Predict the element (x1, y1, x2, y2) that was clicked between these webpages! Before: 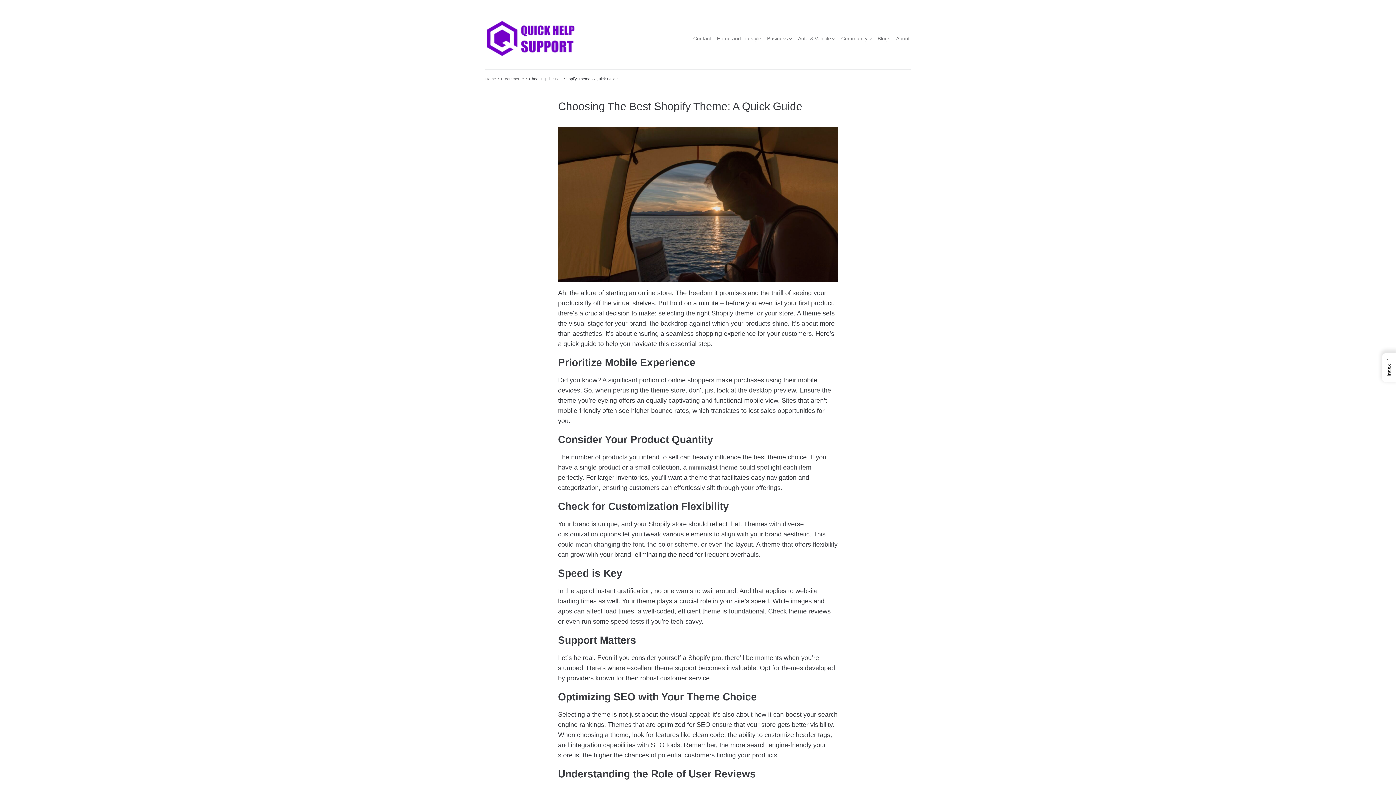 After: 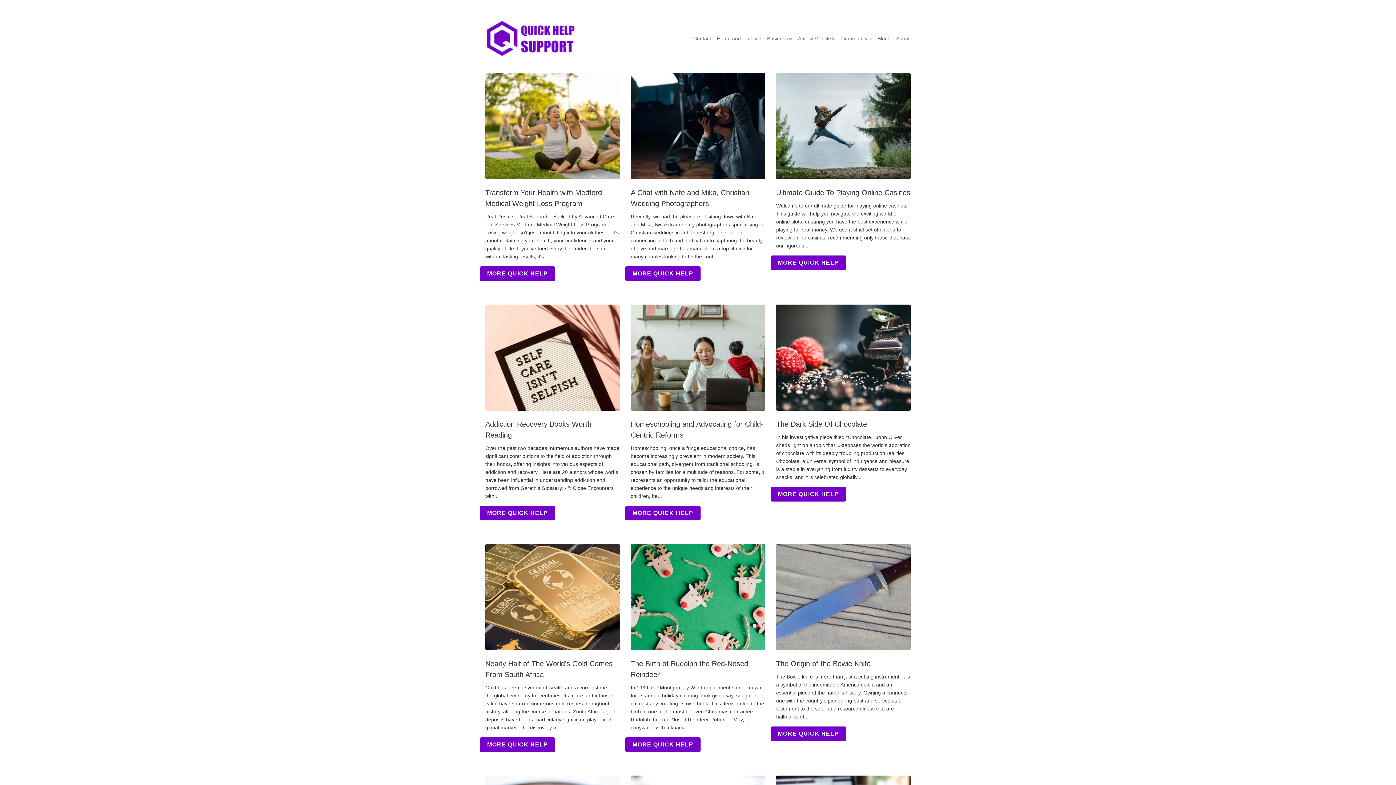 Action: bbox: (485, 20, 576, 56)